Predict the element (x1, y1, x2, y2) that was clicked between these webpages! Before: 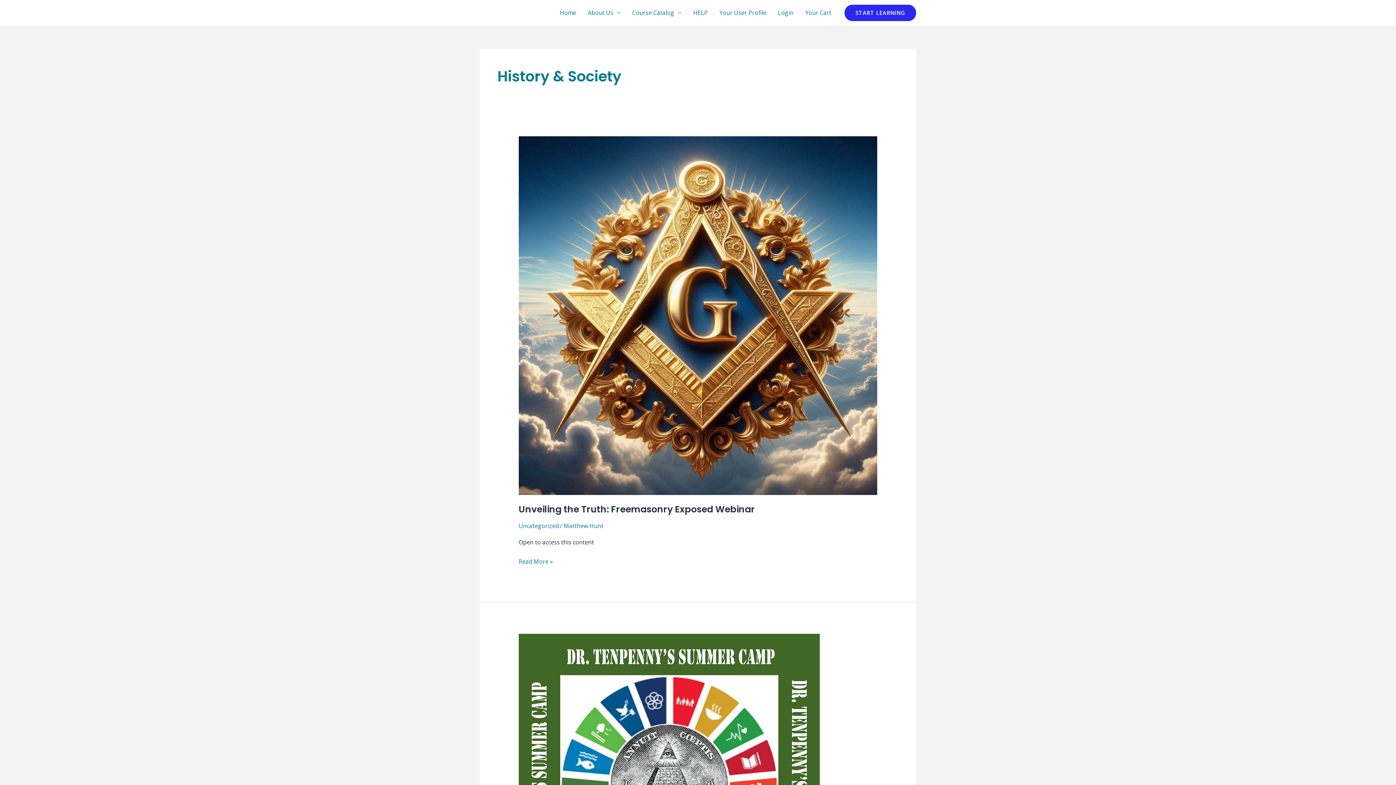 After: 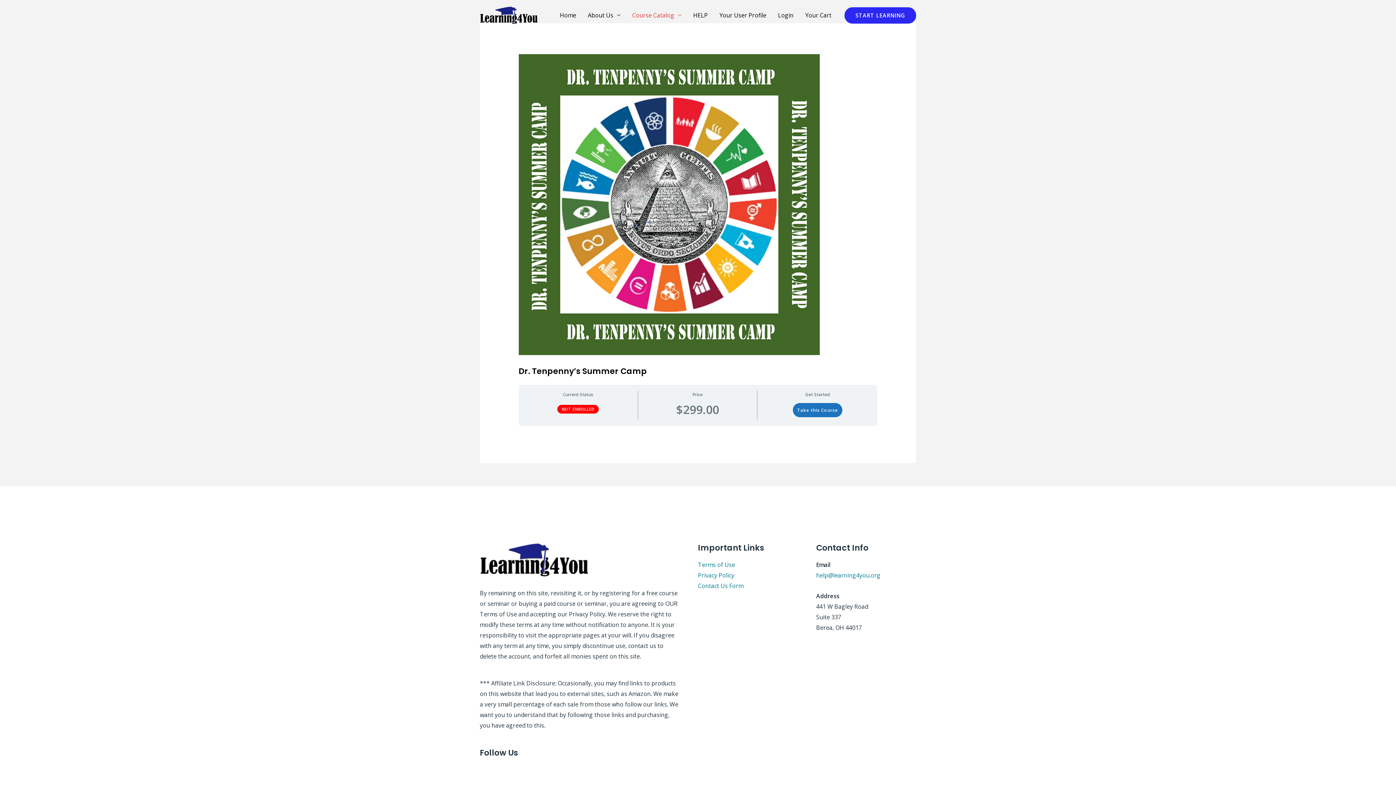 Action: bbox: (518, 780, 819, 788)